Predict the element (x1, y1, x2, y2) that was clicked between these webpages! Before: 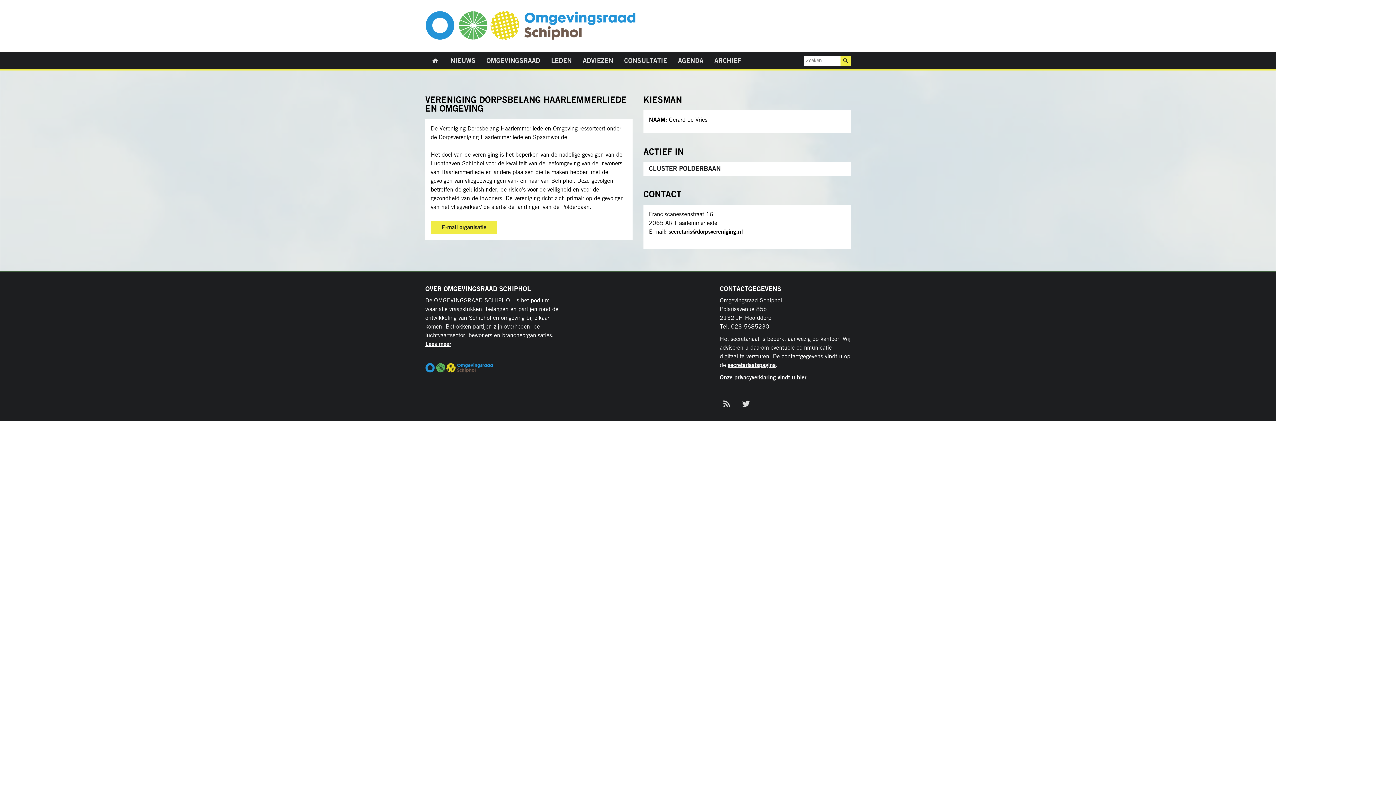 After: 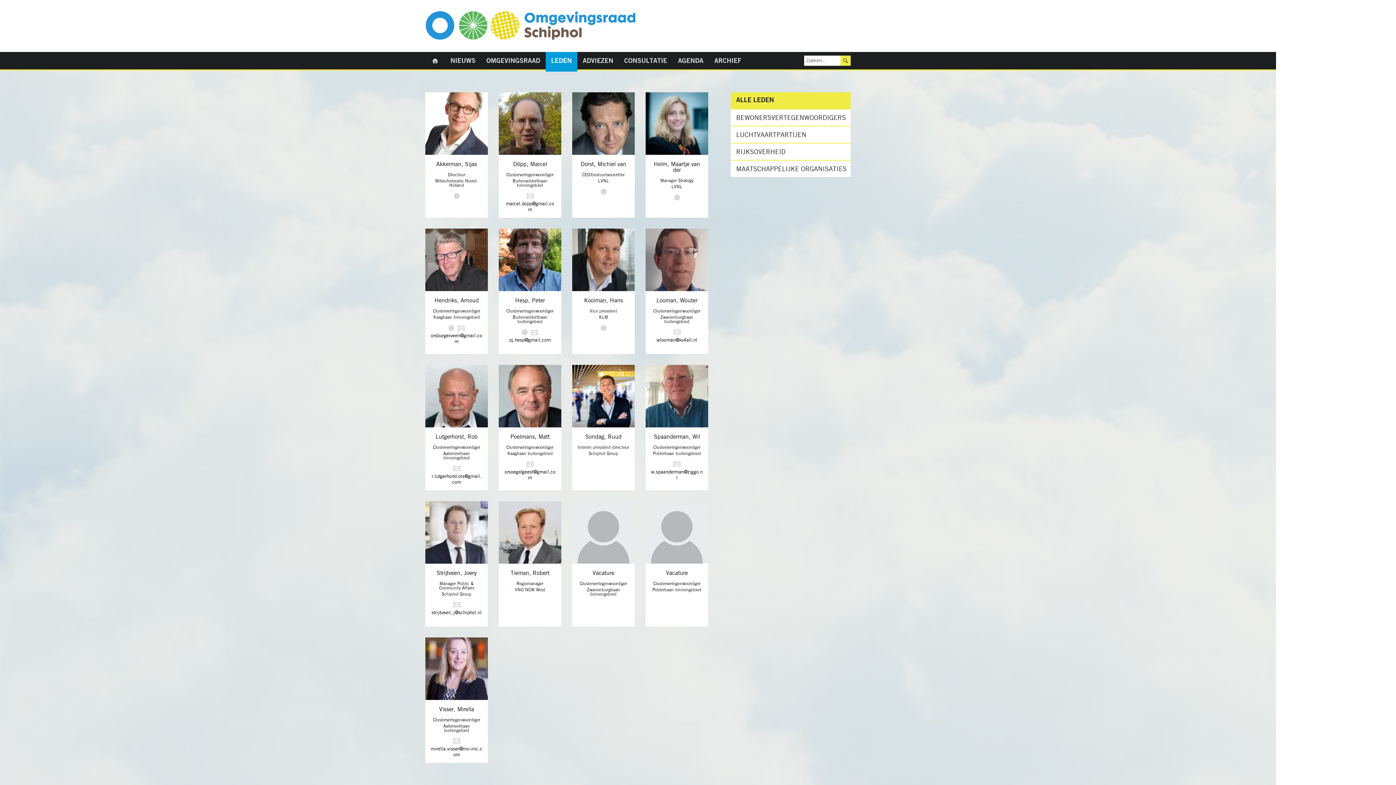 Action: label: LEDEN bbox: (545, 52, 577, 69)